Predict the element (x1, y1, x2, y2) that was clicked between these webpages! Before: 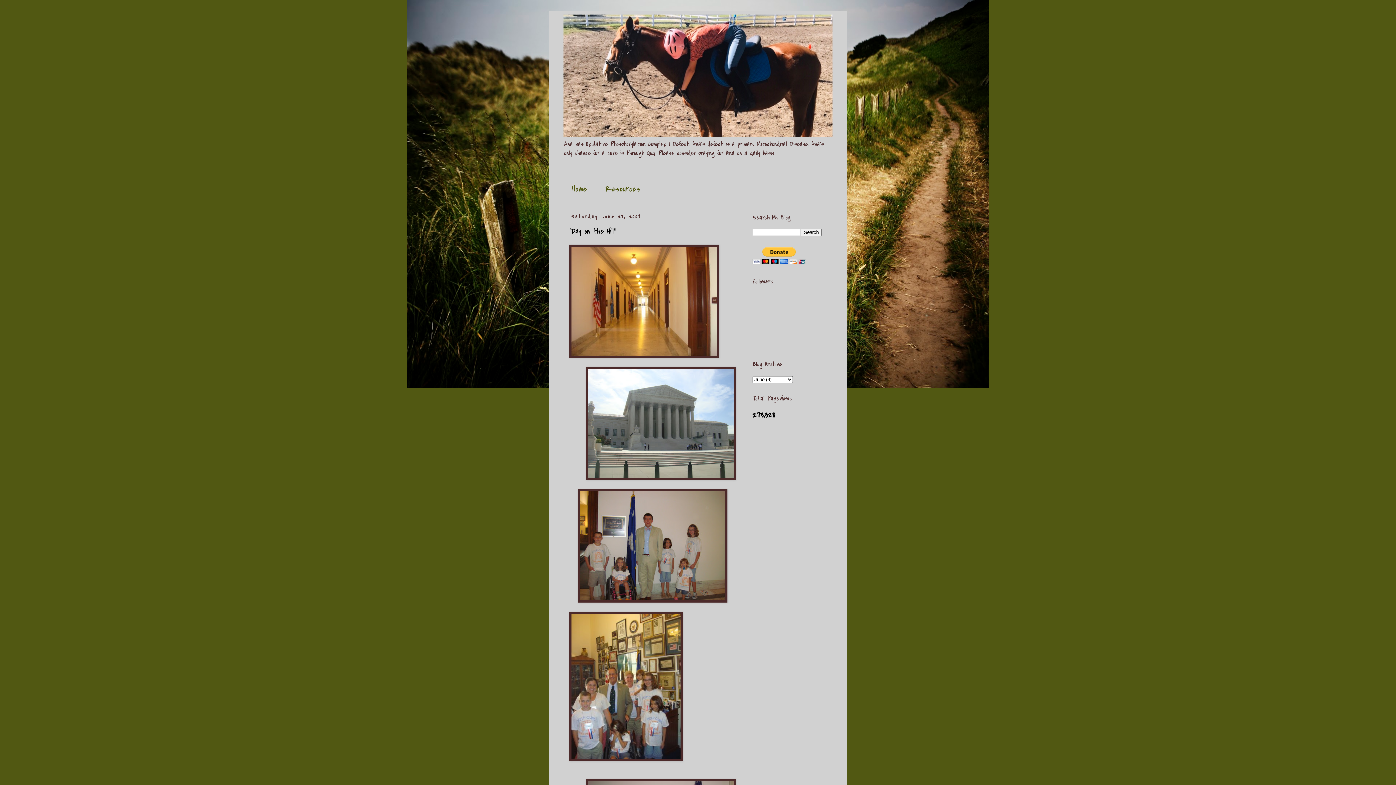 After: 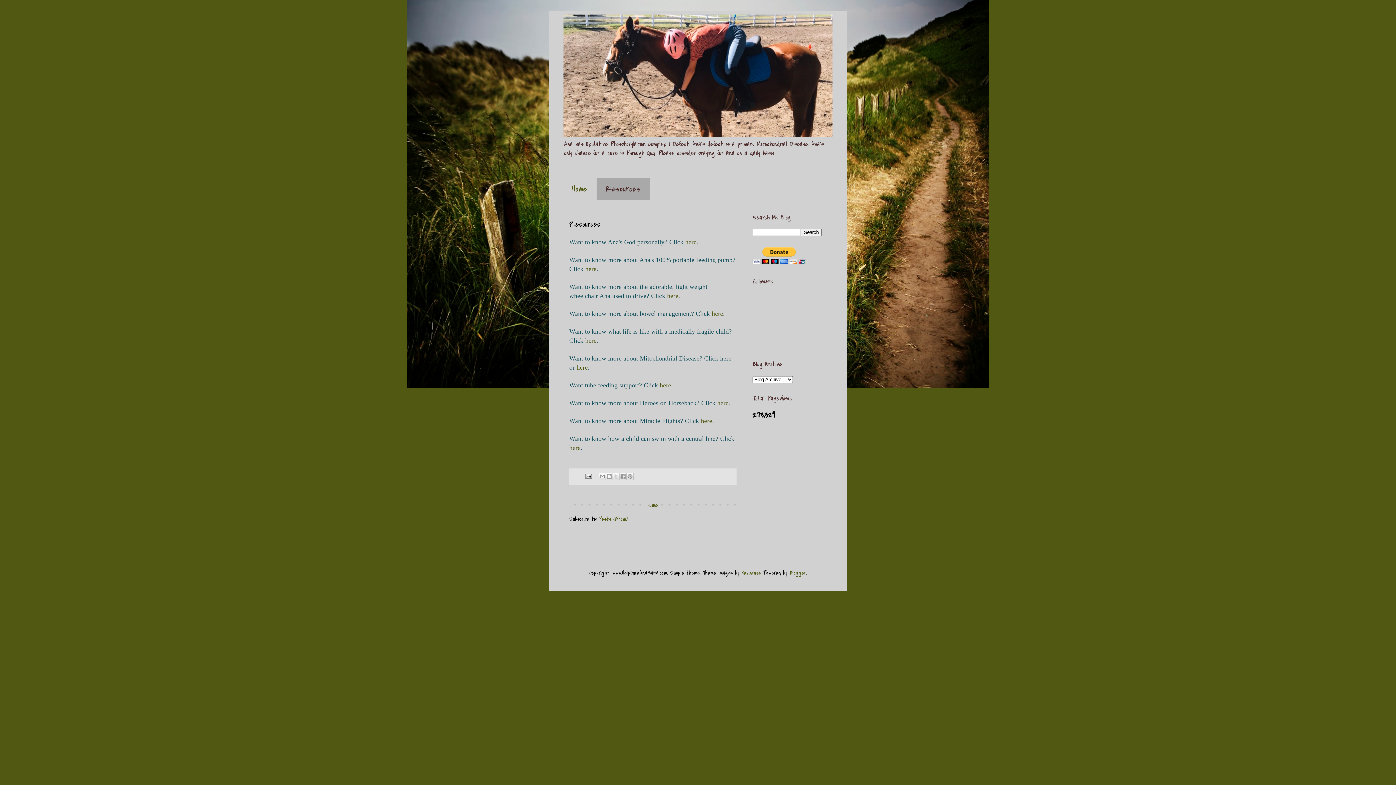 Action: bbox: (596, 178, 649, 200) label: Resources